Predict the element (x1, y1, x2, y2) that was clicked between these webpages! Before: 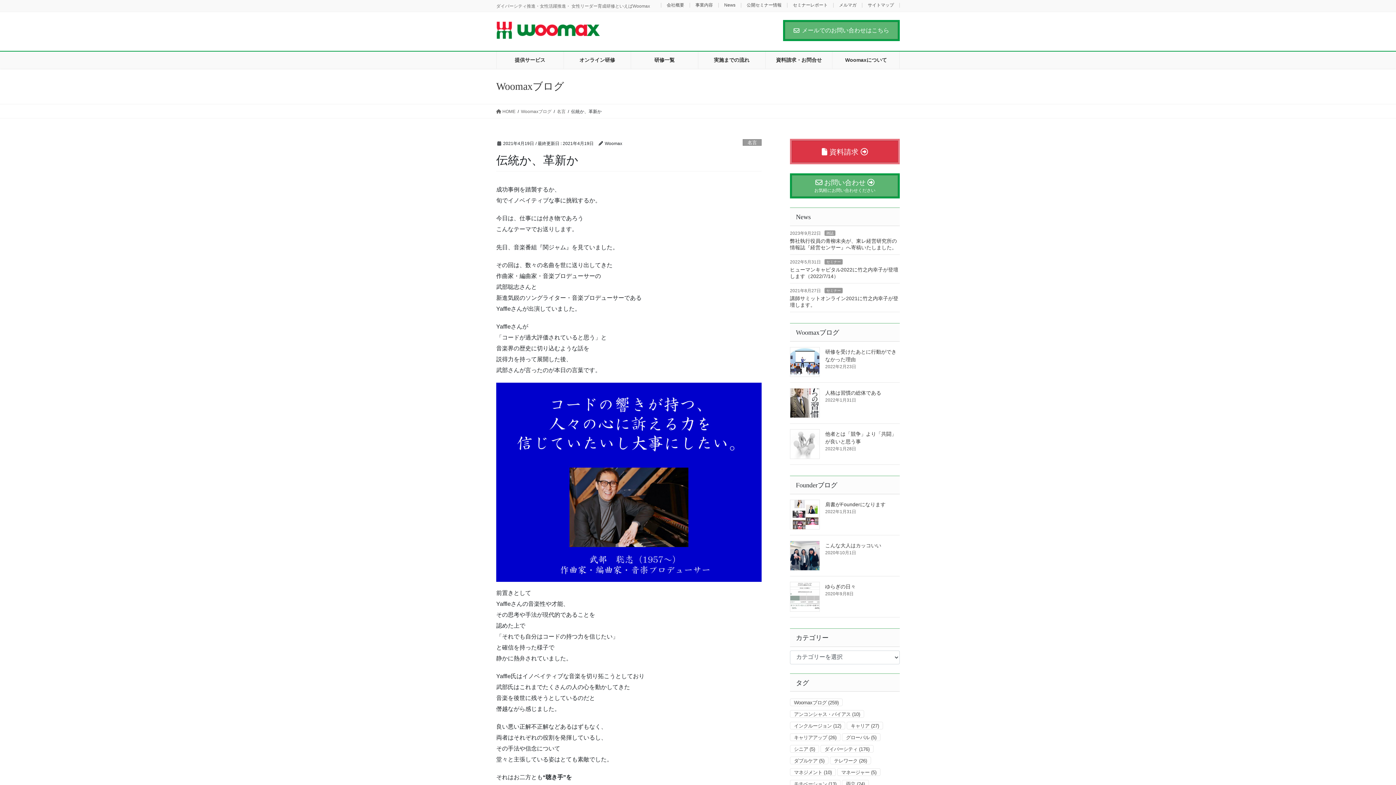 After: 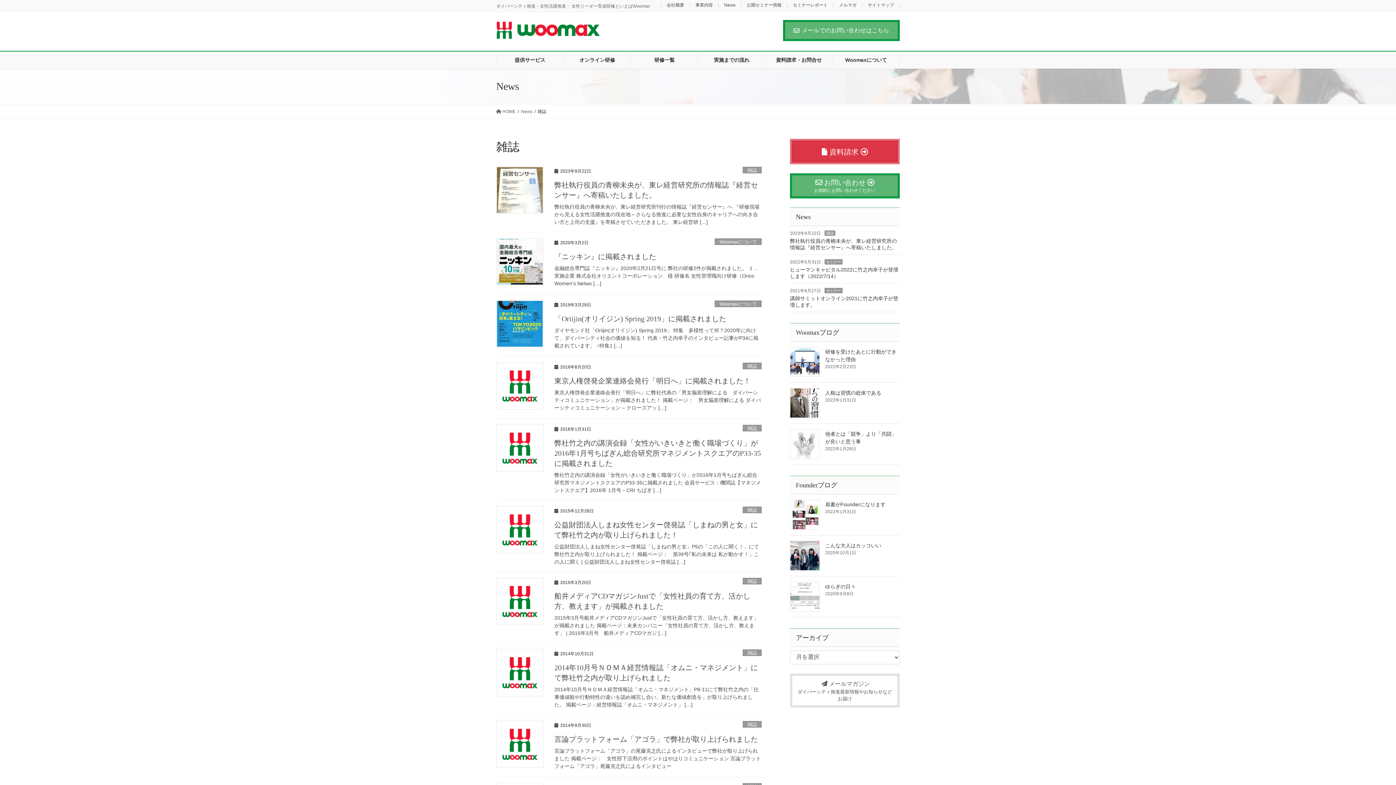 Action: bbox: (824, 230, 835, 235) label: 雑誌